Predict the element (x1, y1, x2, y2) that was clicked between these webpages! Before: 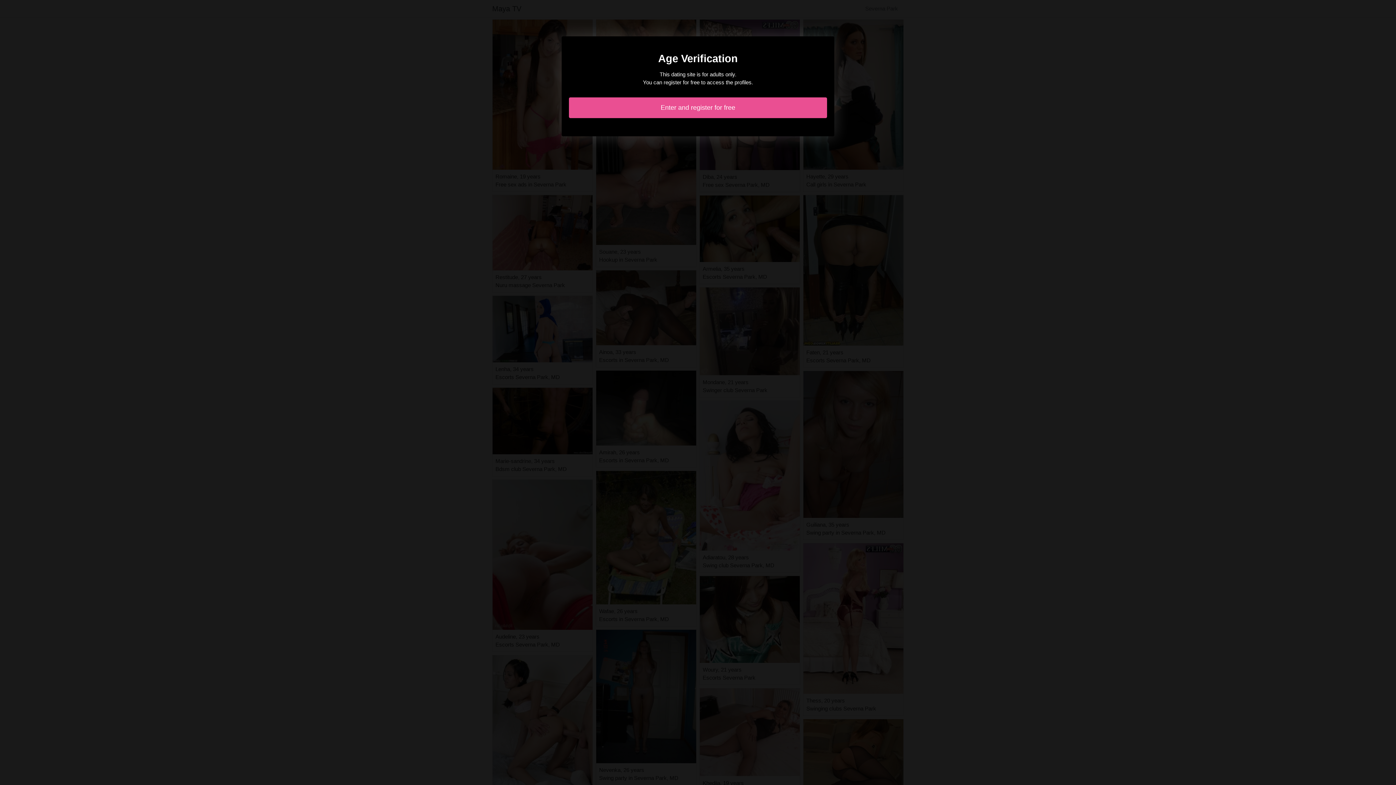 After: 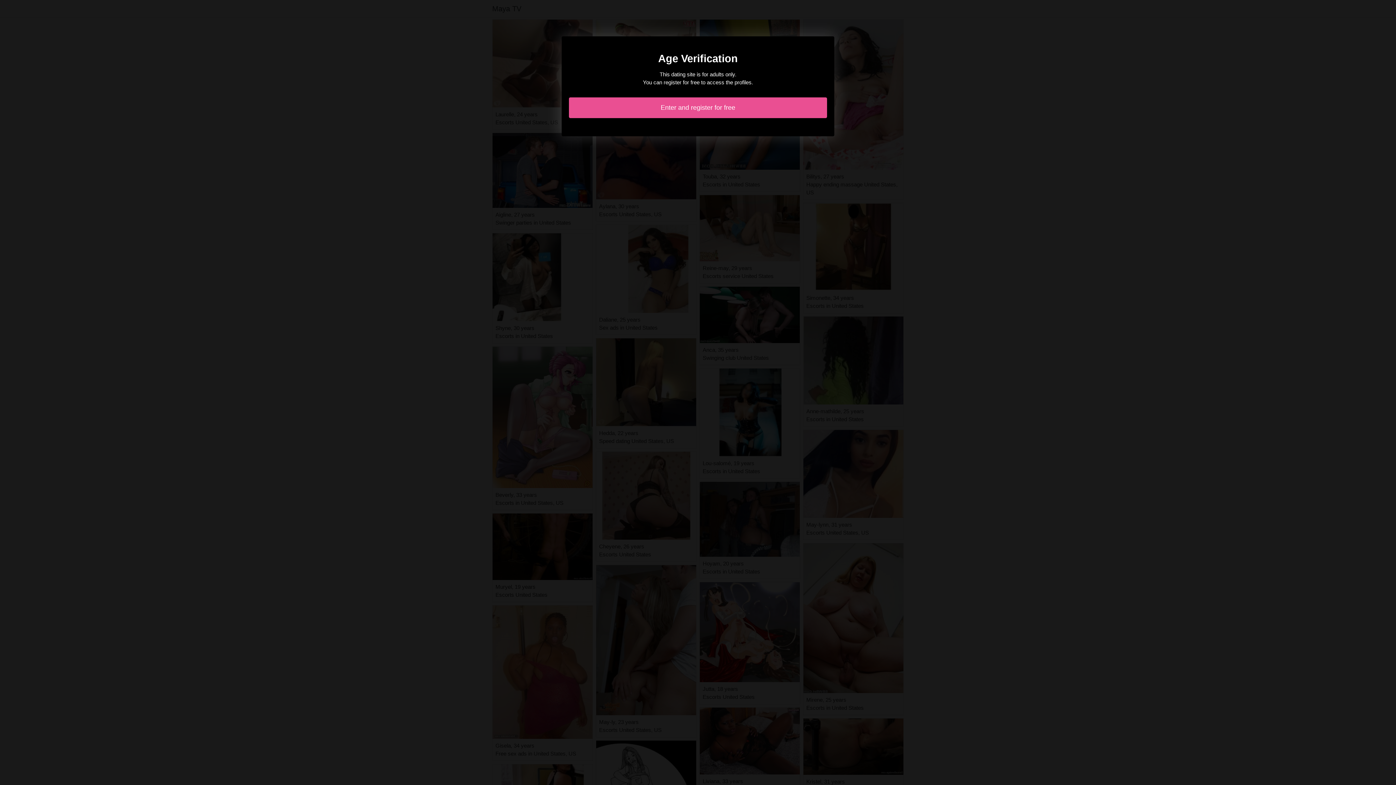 Action: bbox: (569, 97, 827, 118) label: Enter and register for free